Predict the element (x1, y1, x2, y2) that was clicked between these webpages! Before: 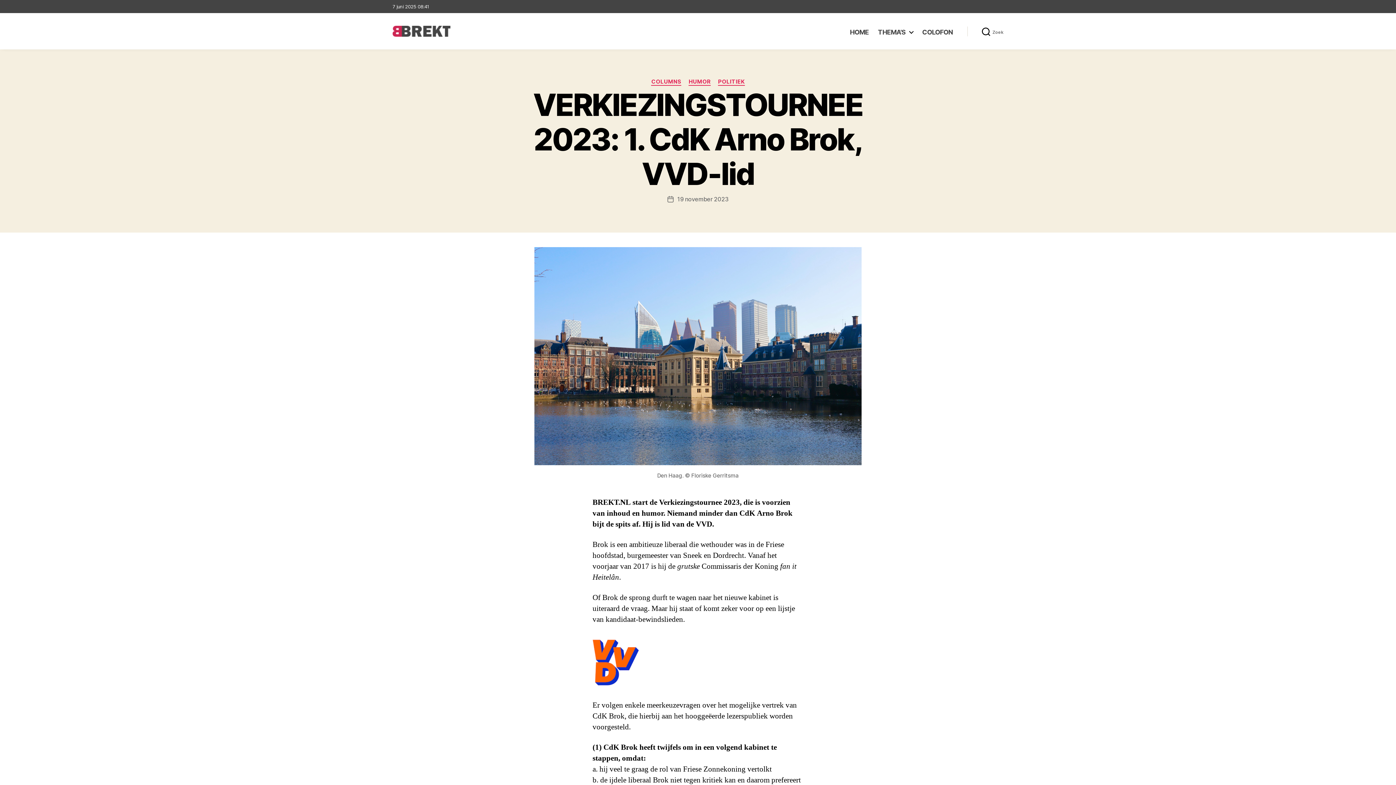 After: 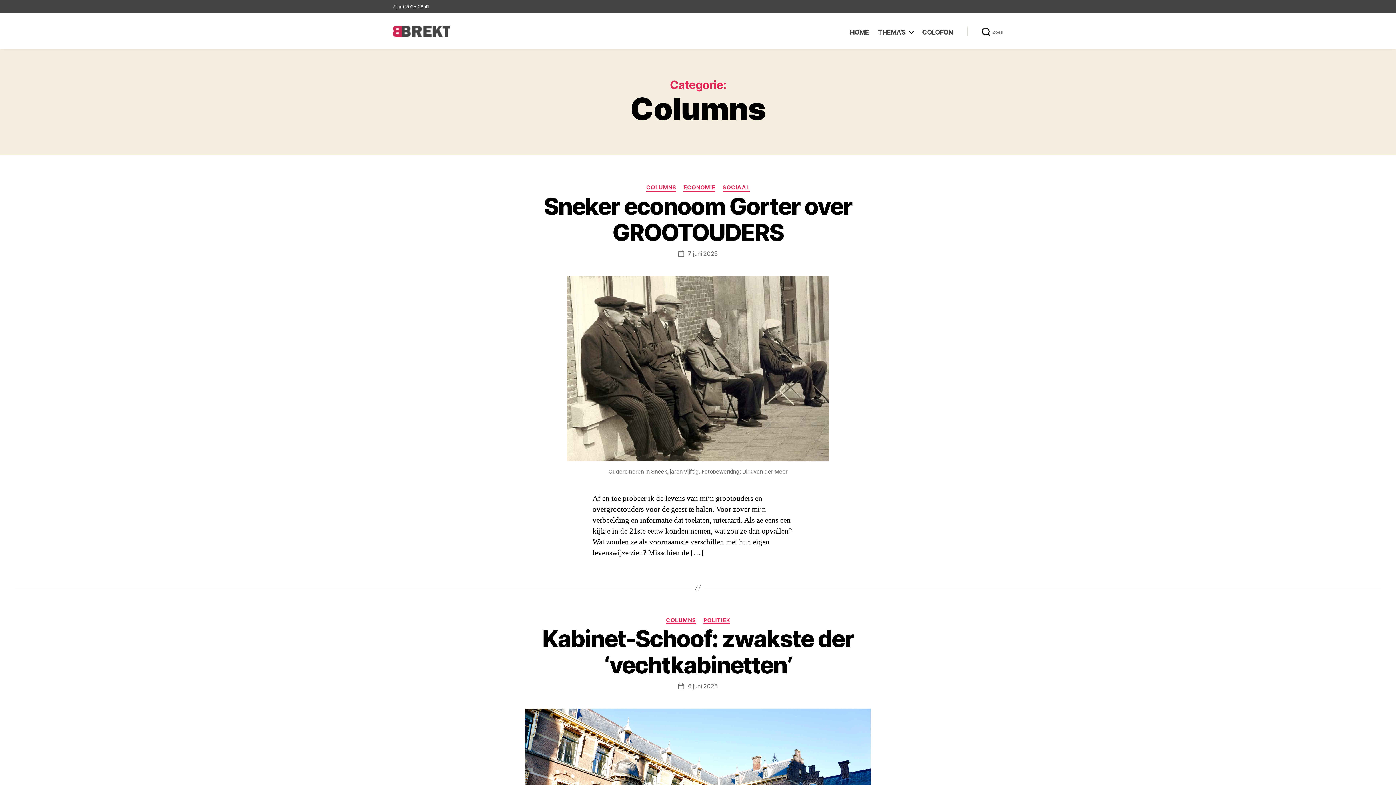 Action: bbox: (651, 78, 681, 85) label: COLUMNS